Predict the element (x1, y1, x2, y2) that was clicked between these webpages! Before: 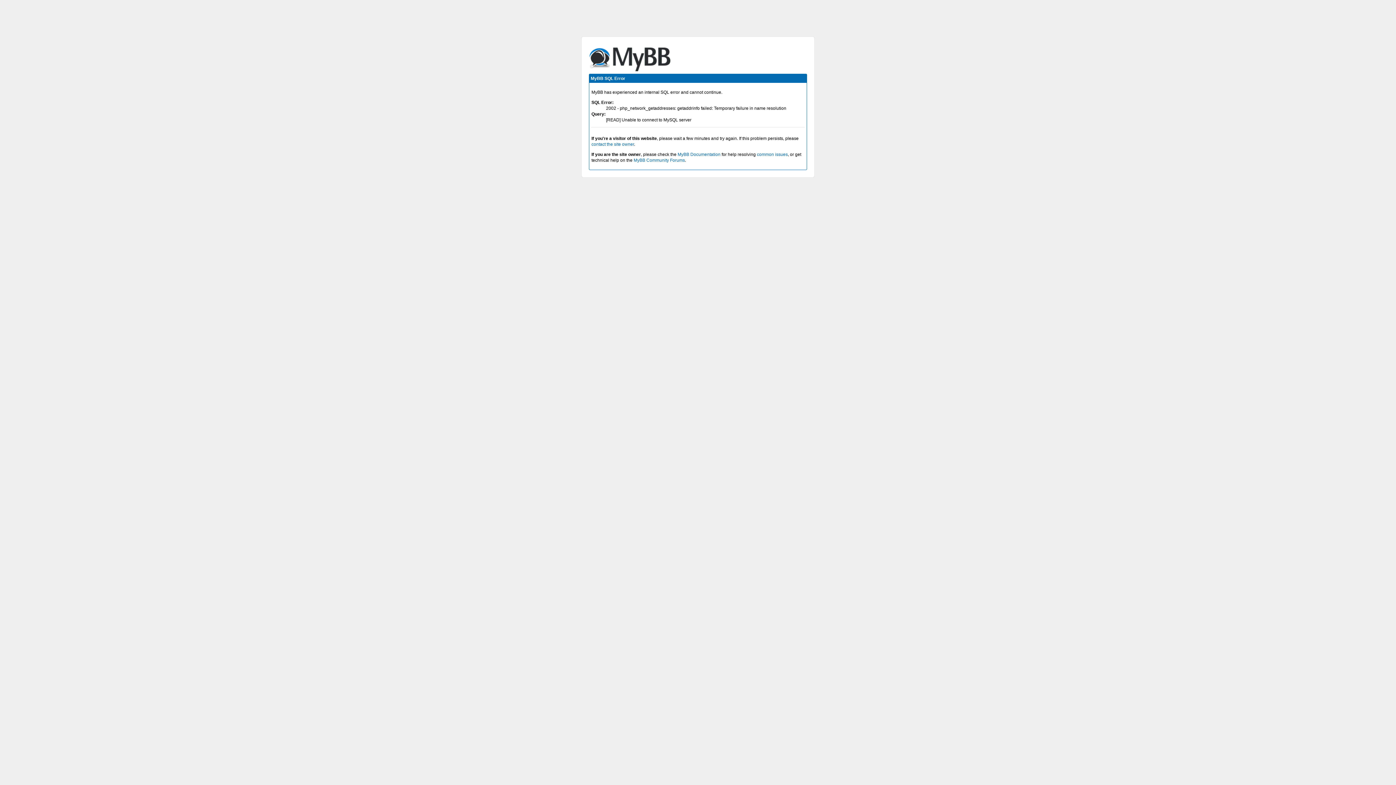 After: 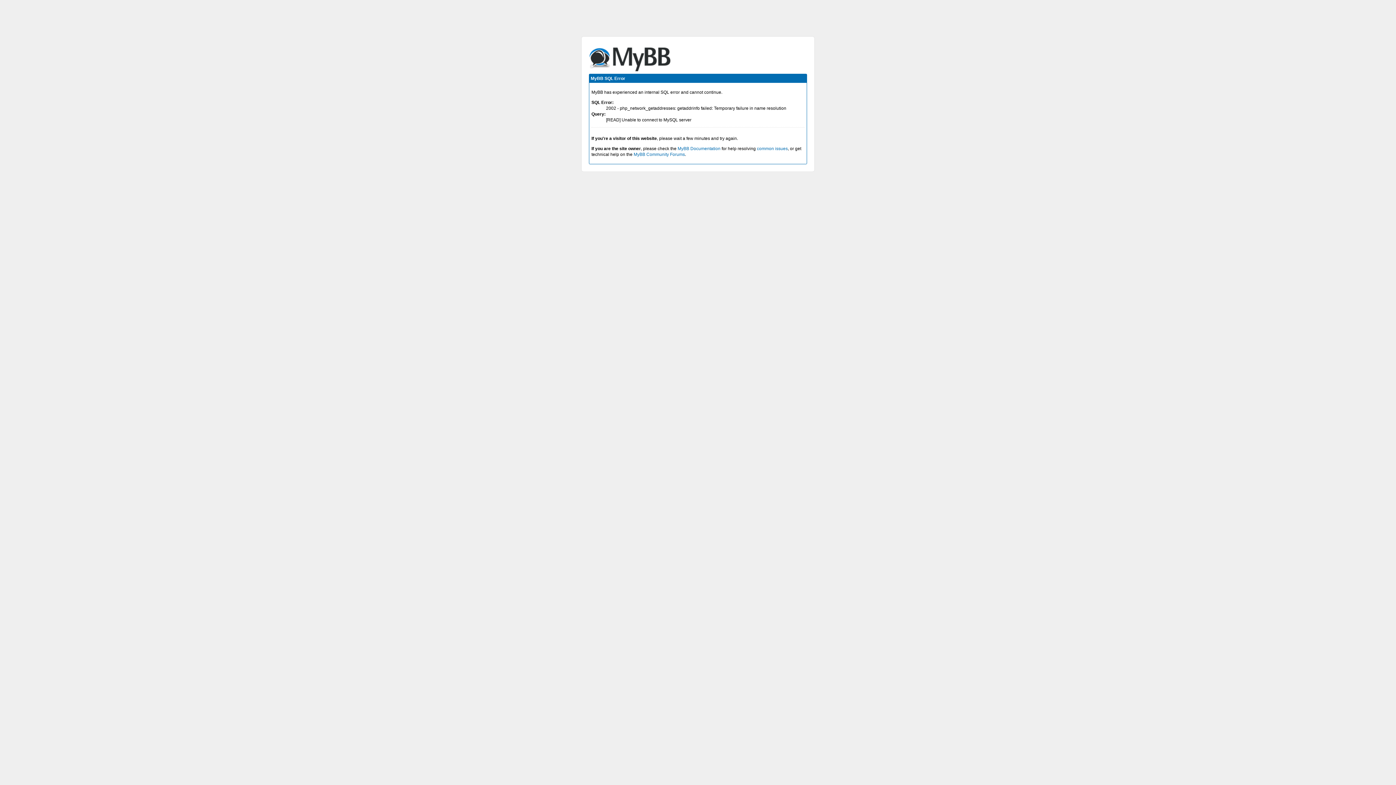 Action: bbox: (591, 141, 634, 146) label: contact the site owner